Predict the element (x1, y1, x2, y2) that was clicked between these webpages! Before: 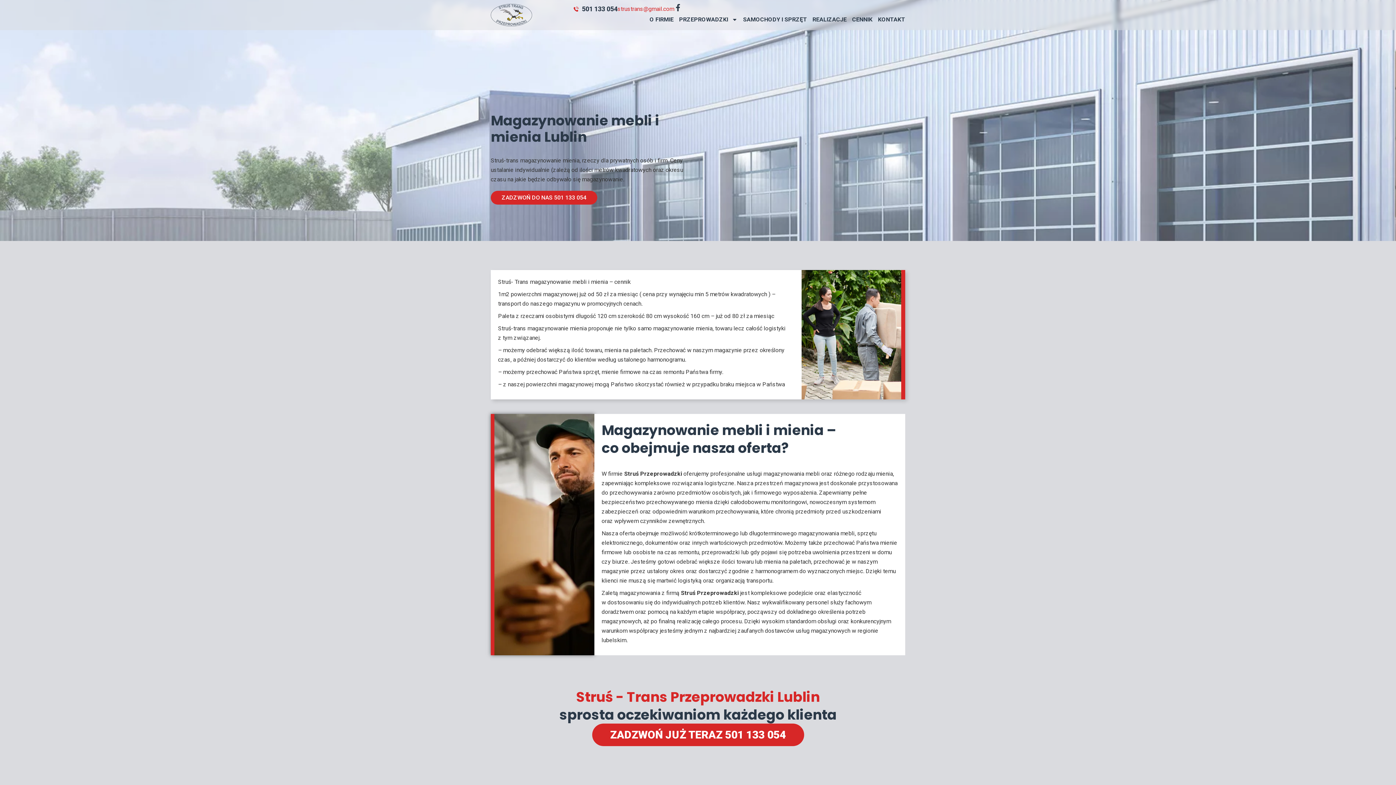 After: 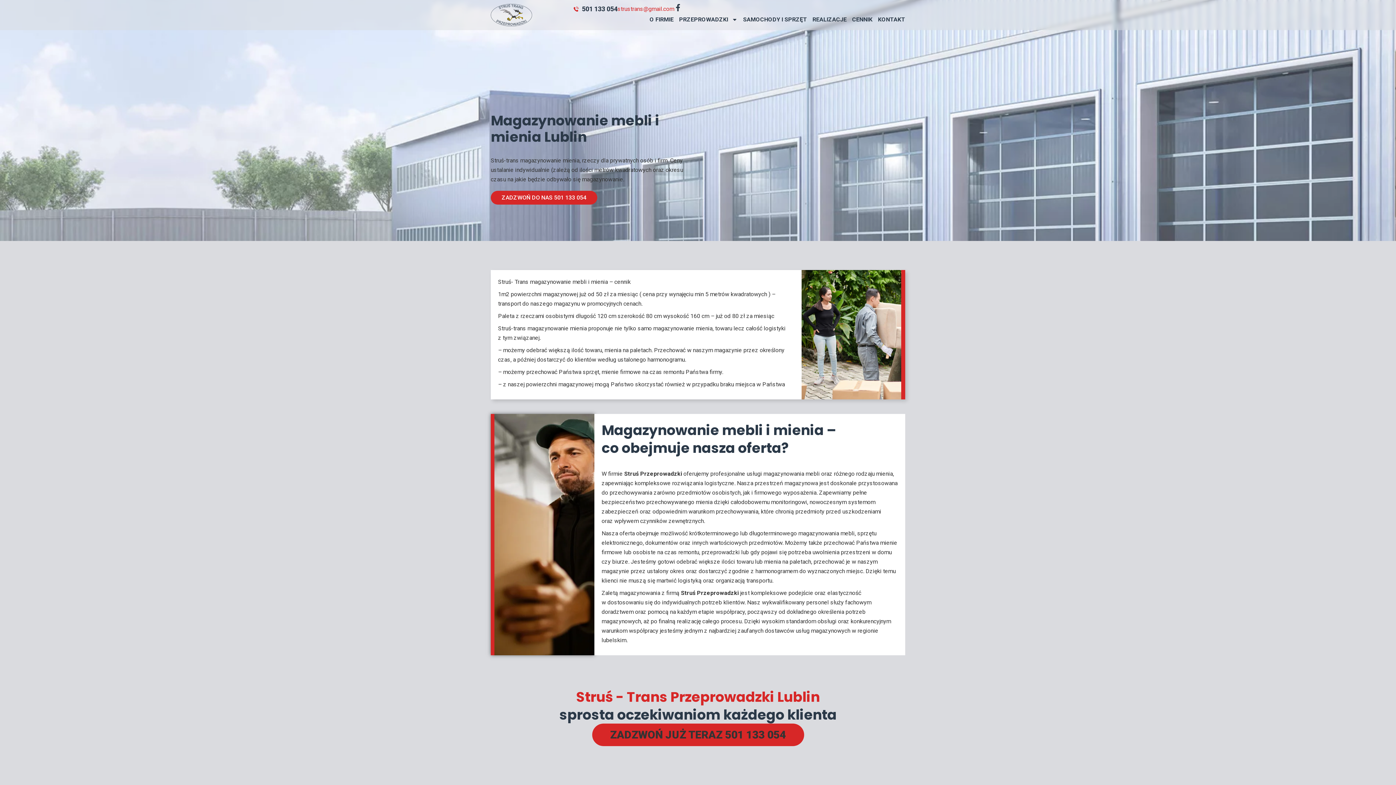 Action: bbox: (592, 723, 804, 746) label: ZADZWOŃ JUŻ TERAZ 501 133 054